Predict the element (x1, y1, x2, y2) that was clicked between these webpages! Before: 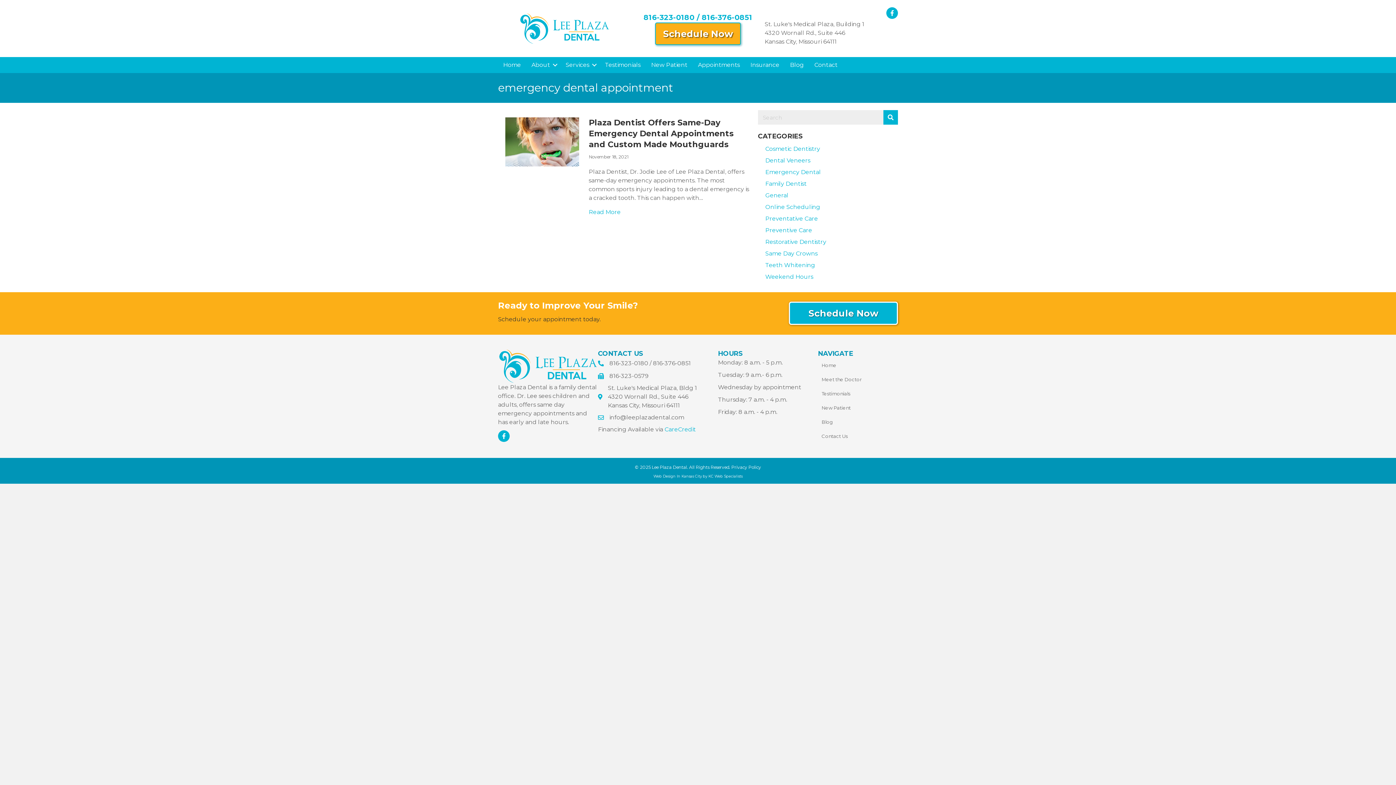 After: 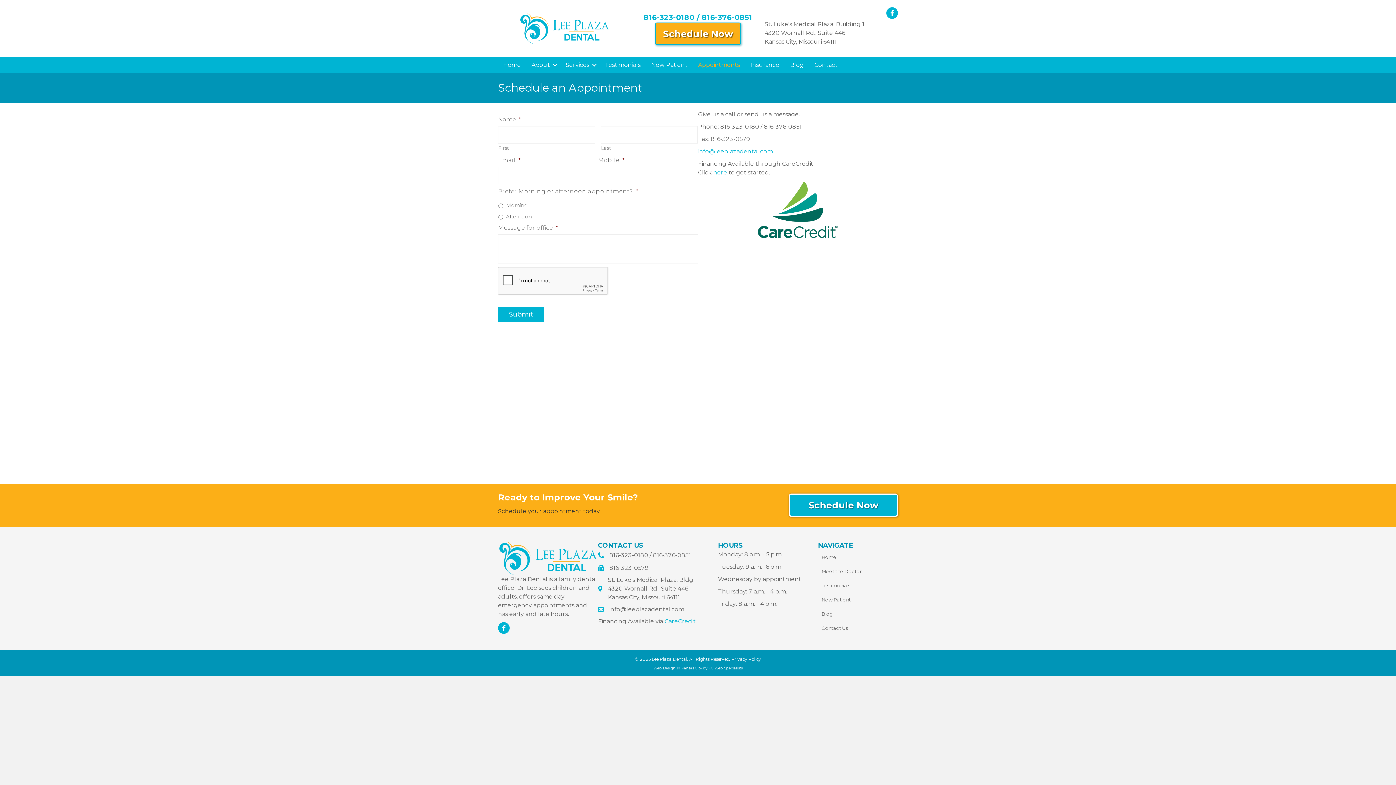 Action: label: Schedule Now bbox: (789, 301, 898, 325)